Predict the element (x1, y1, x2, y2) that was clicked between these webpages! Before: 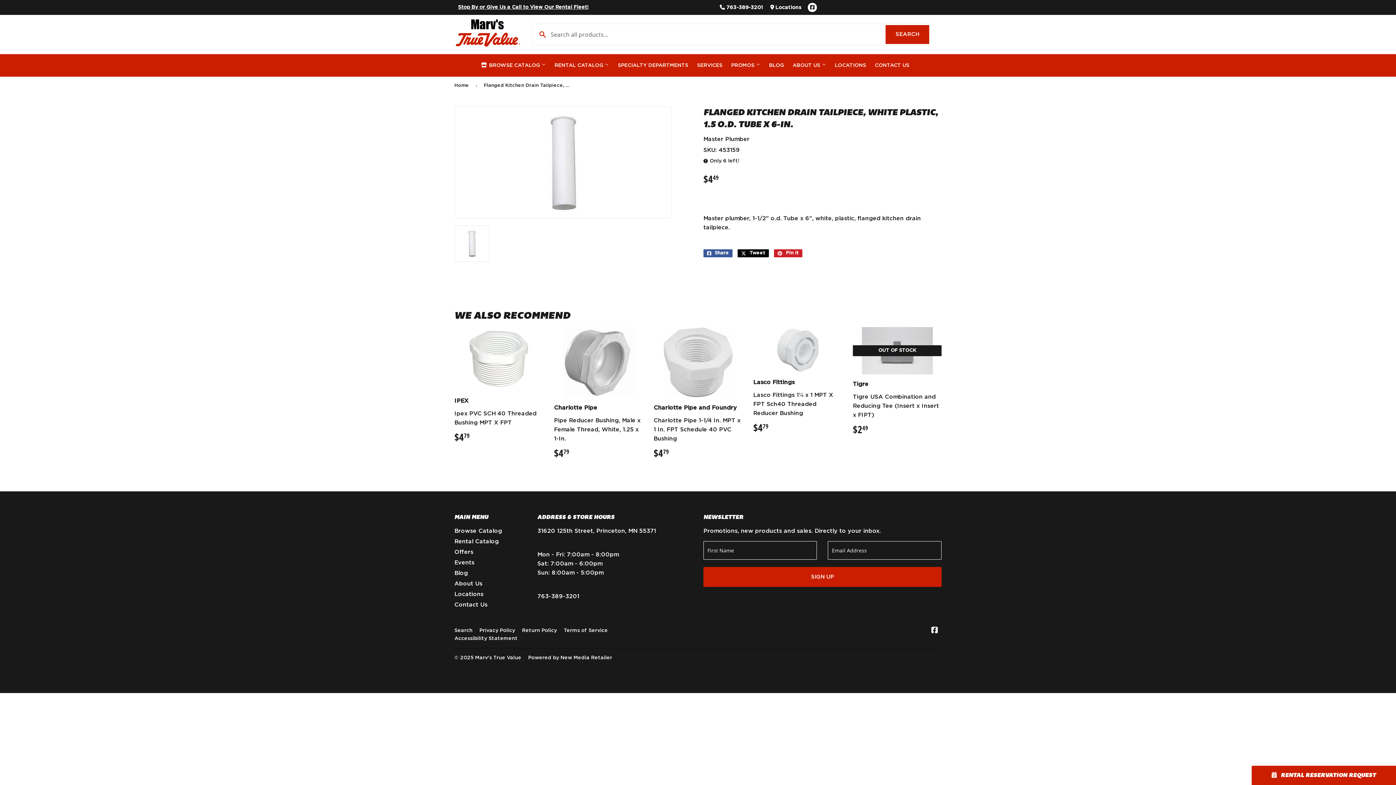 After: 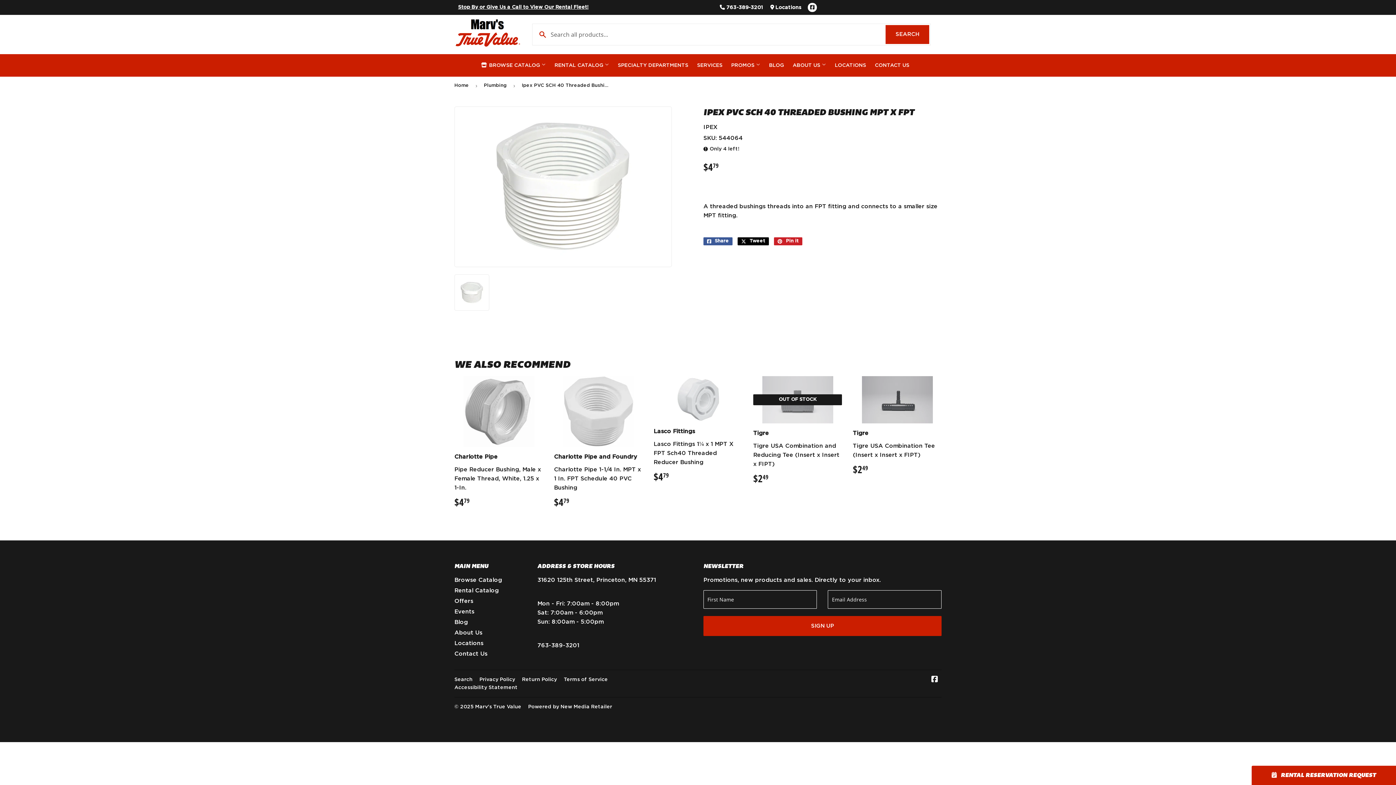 Action: bbox: (454, 327, 543, 442) label: IPEX

Ipex PVC SCH 40 Threaded Bushing MPT X FPT

$479
$4.79